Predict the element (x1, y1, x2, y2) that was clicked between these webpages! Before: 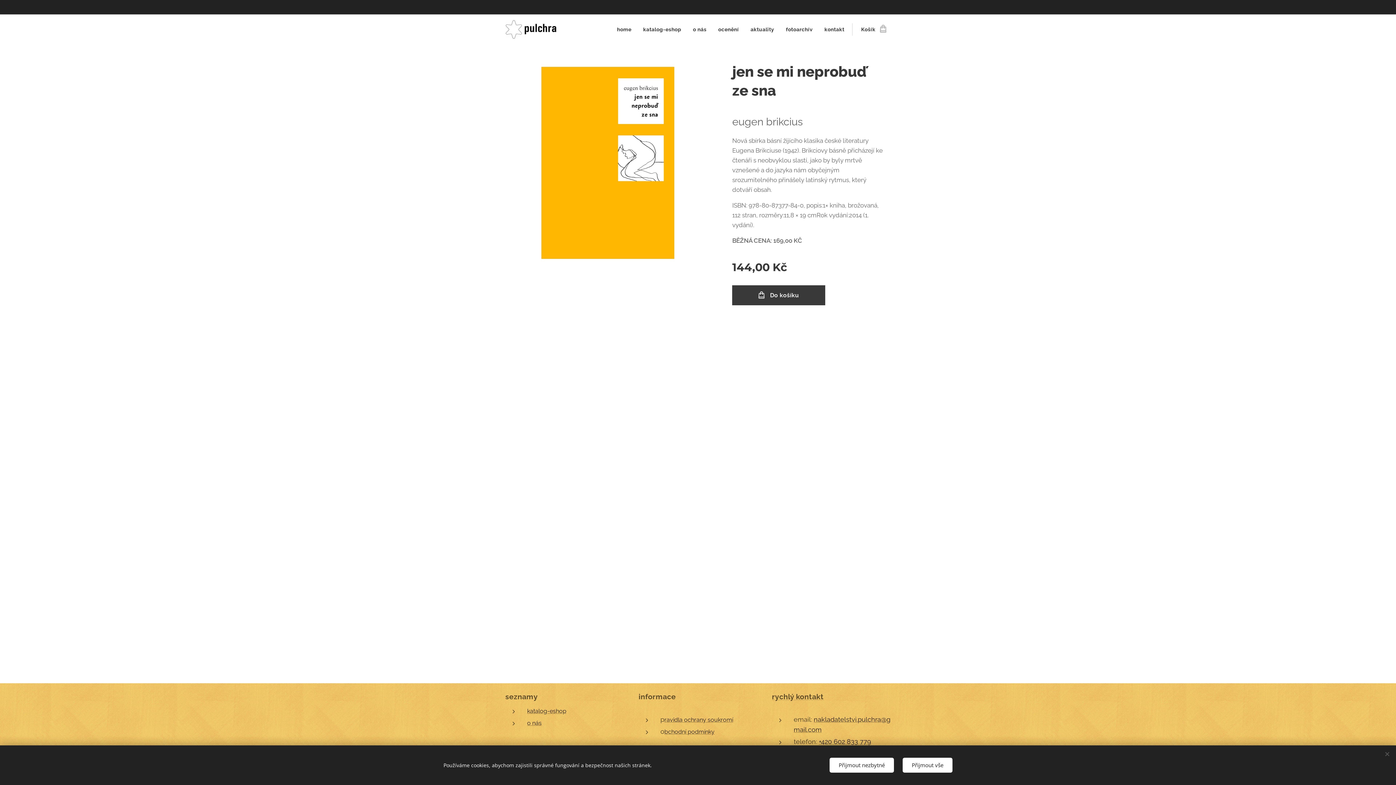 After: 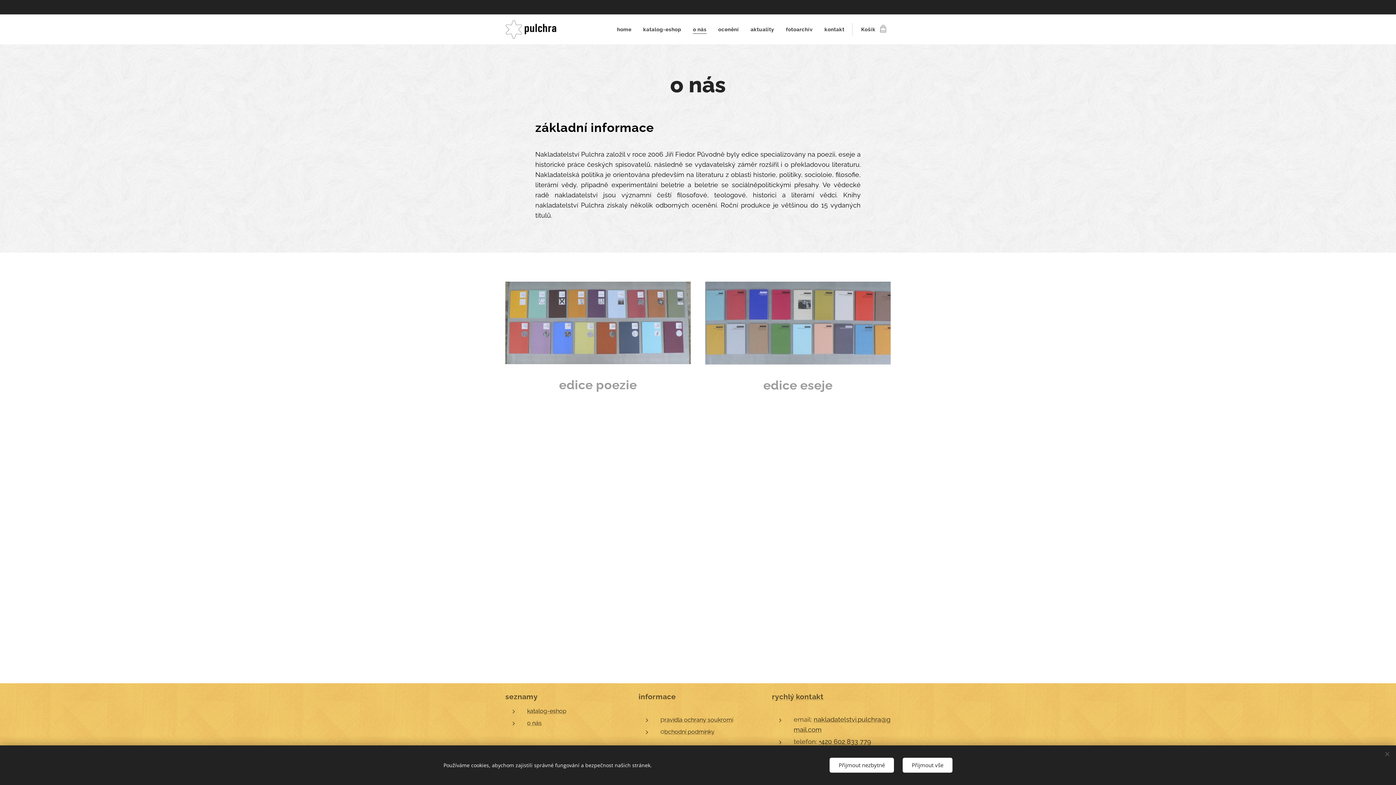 Action: bbox: (687, 20, 712, 38) label: o nás